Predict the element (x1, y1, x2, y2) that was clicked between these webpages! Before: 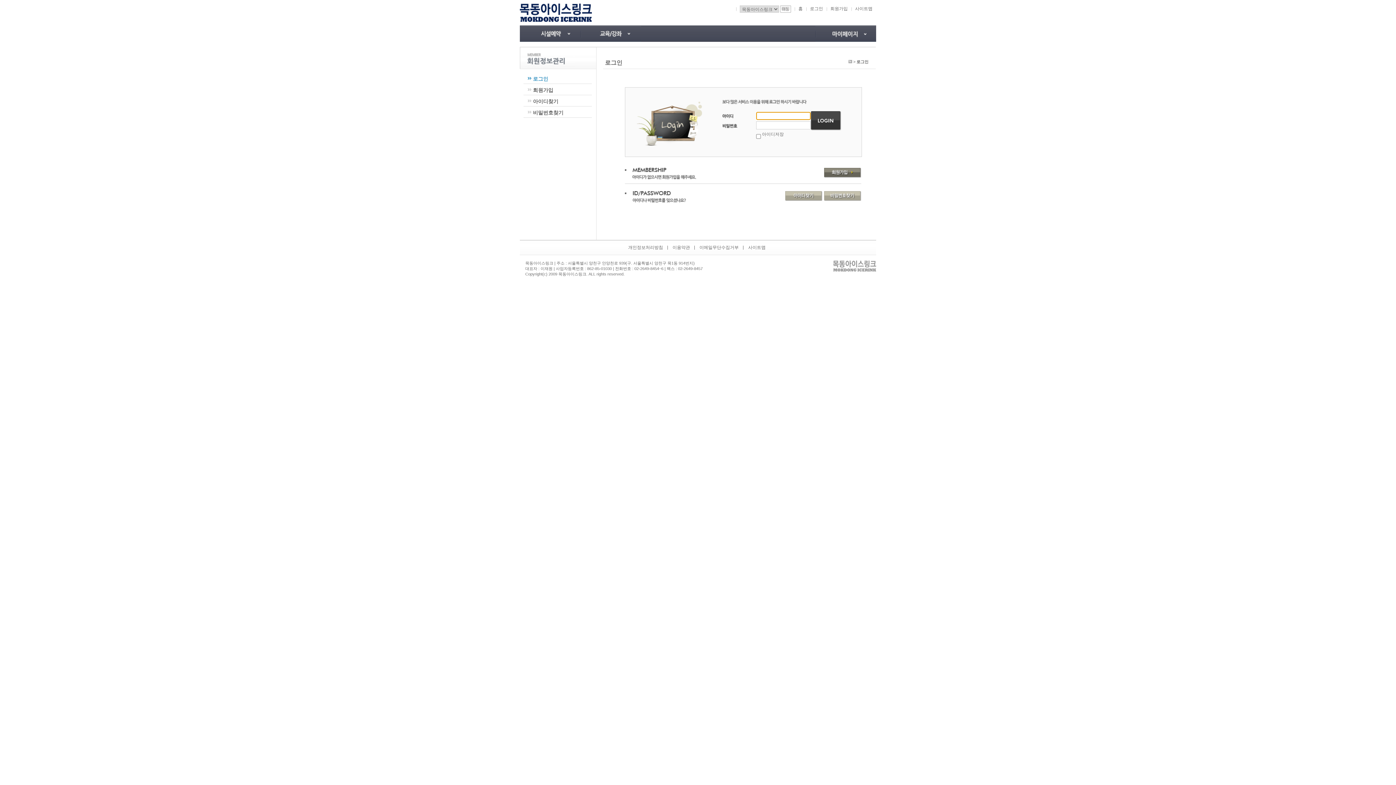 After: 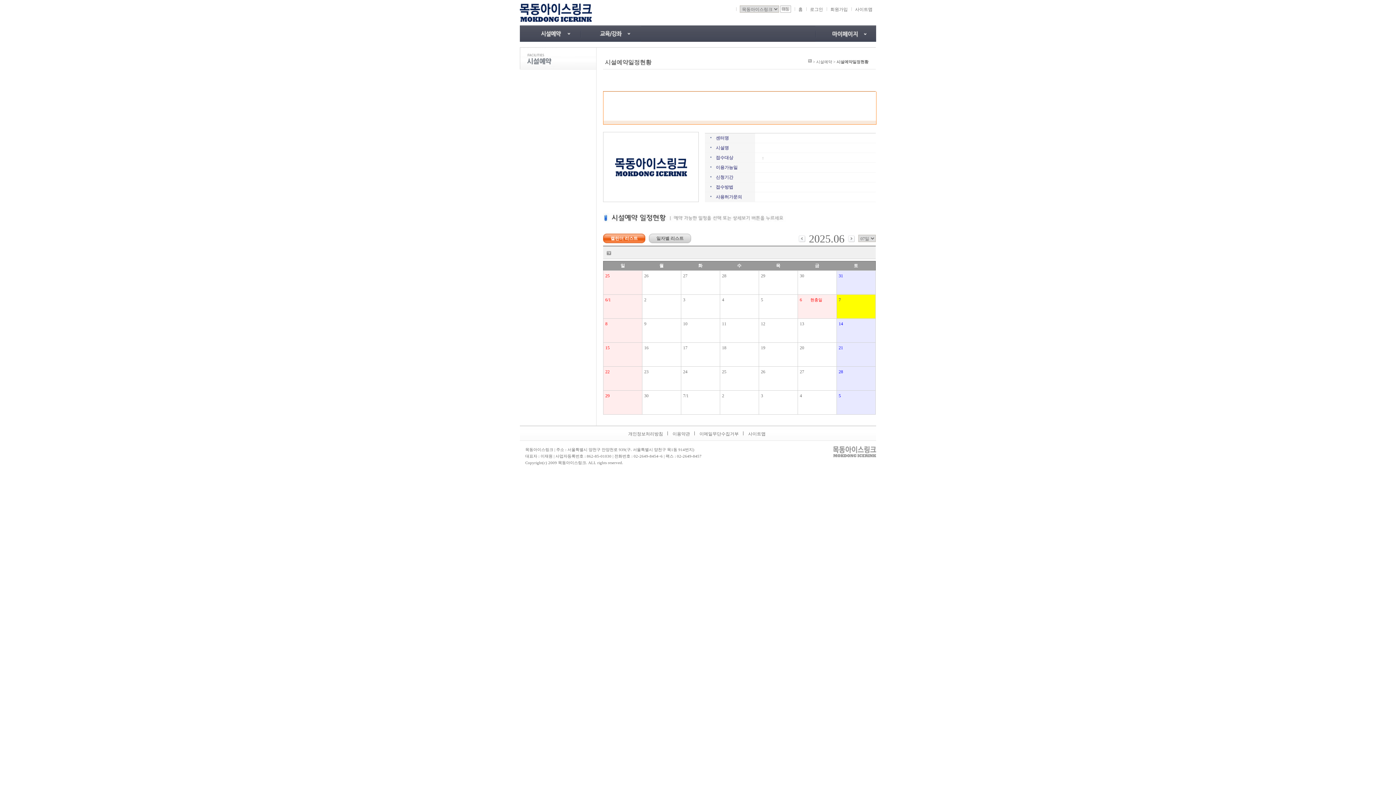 Action: bbox: (520, 25, 580, 41)